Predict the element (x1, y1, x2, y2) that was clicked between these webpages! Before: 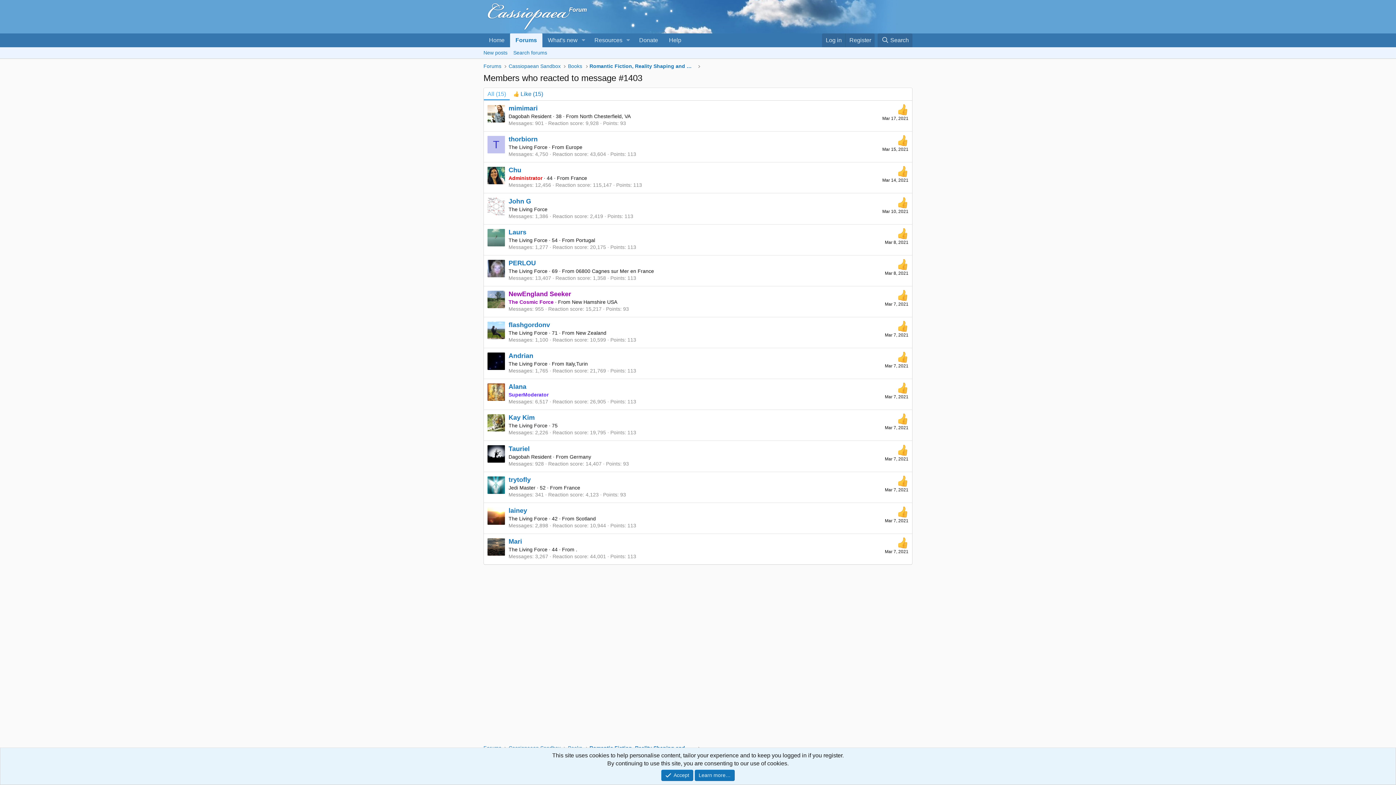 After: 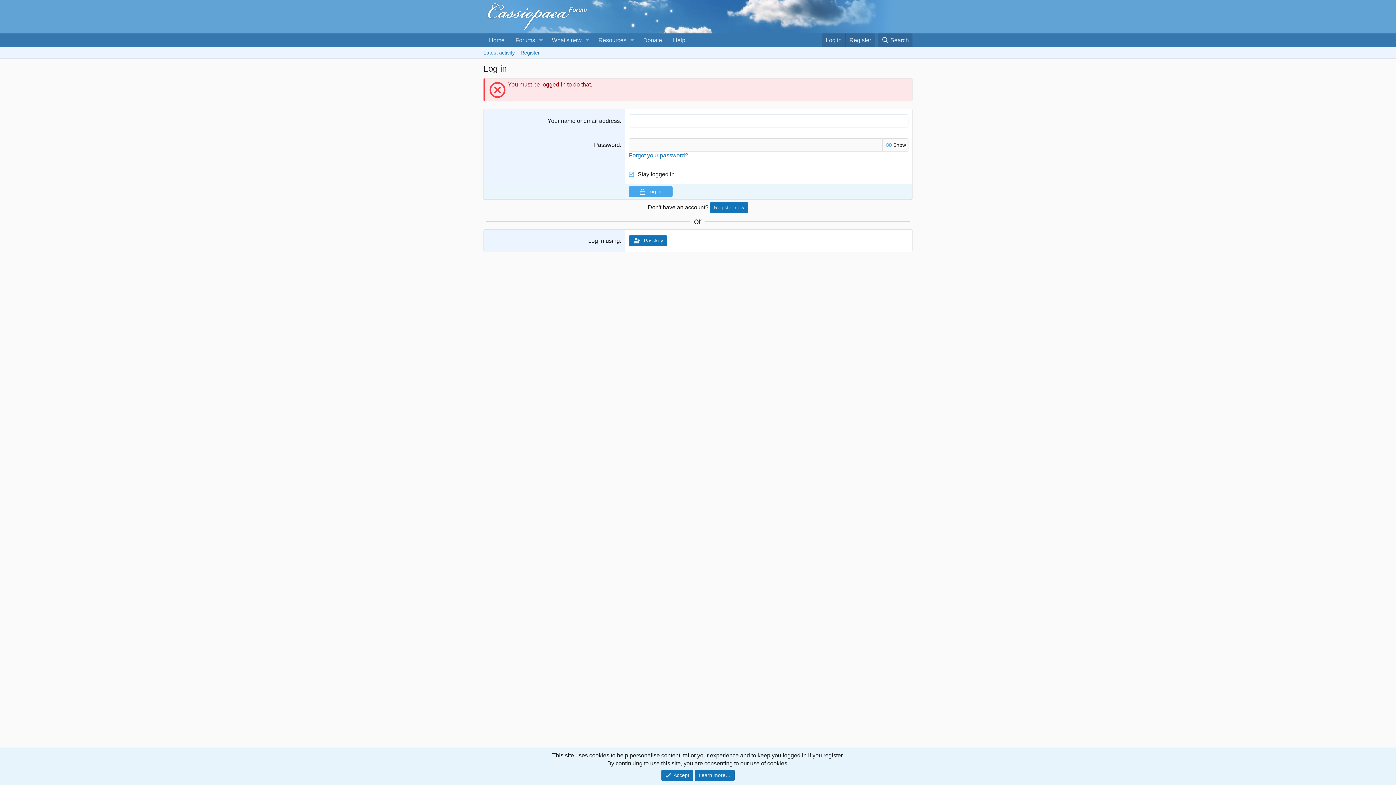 Action: bbox: (487, 259, 505, 277)